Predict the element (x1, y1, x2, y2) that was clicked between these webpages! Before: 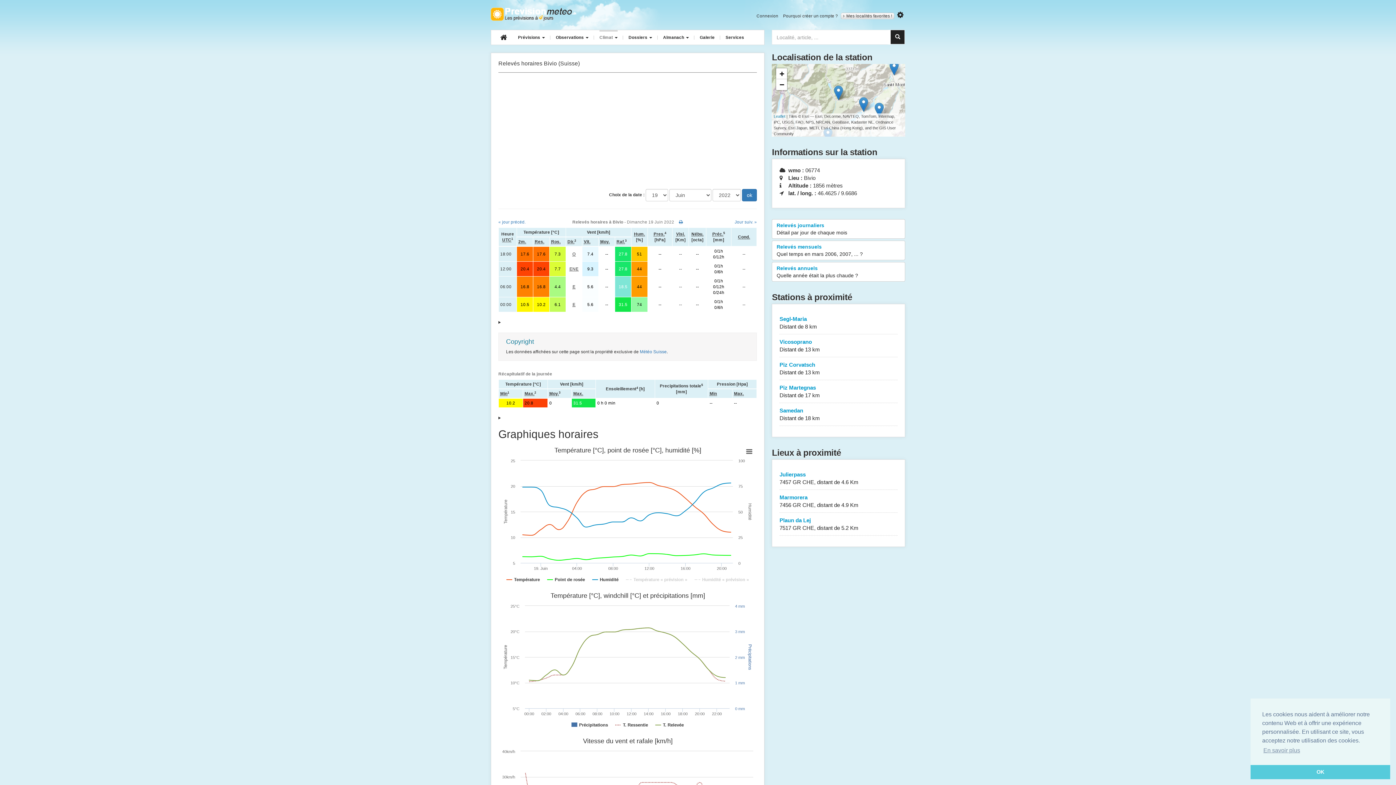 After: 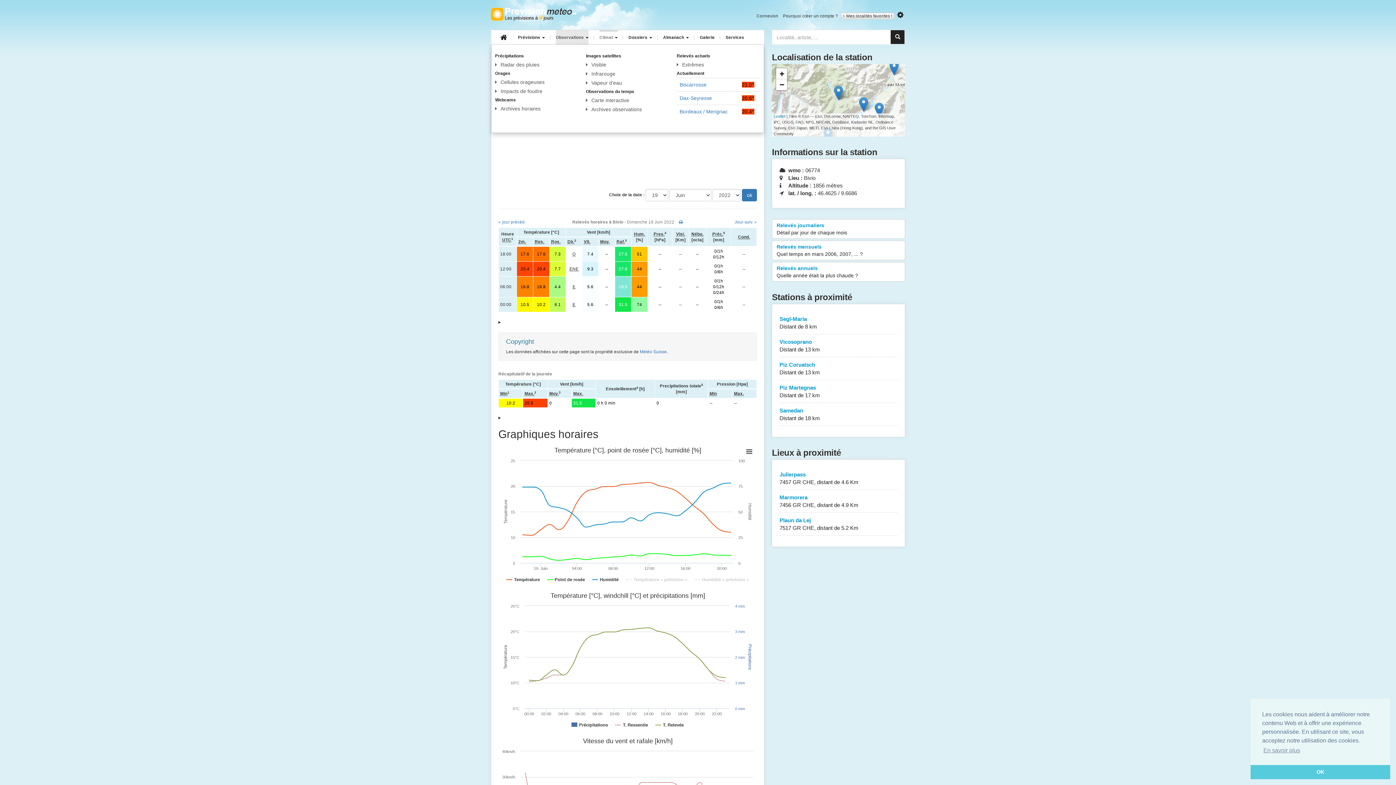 Action: bbox: (556, 30, 588, 44) label: Observations 